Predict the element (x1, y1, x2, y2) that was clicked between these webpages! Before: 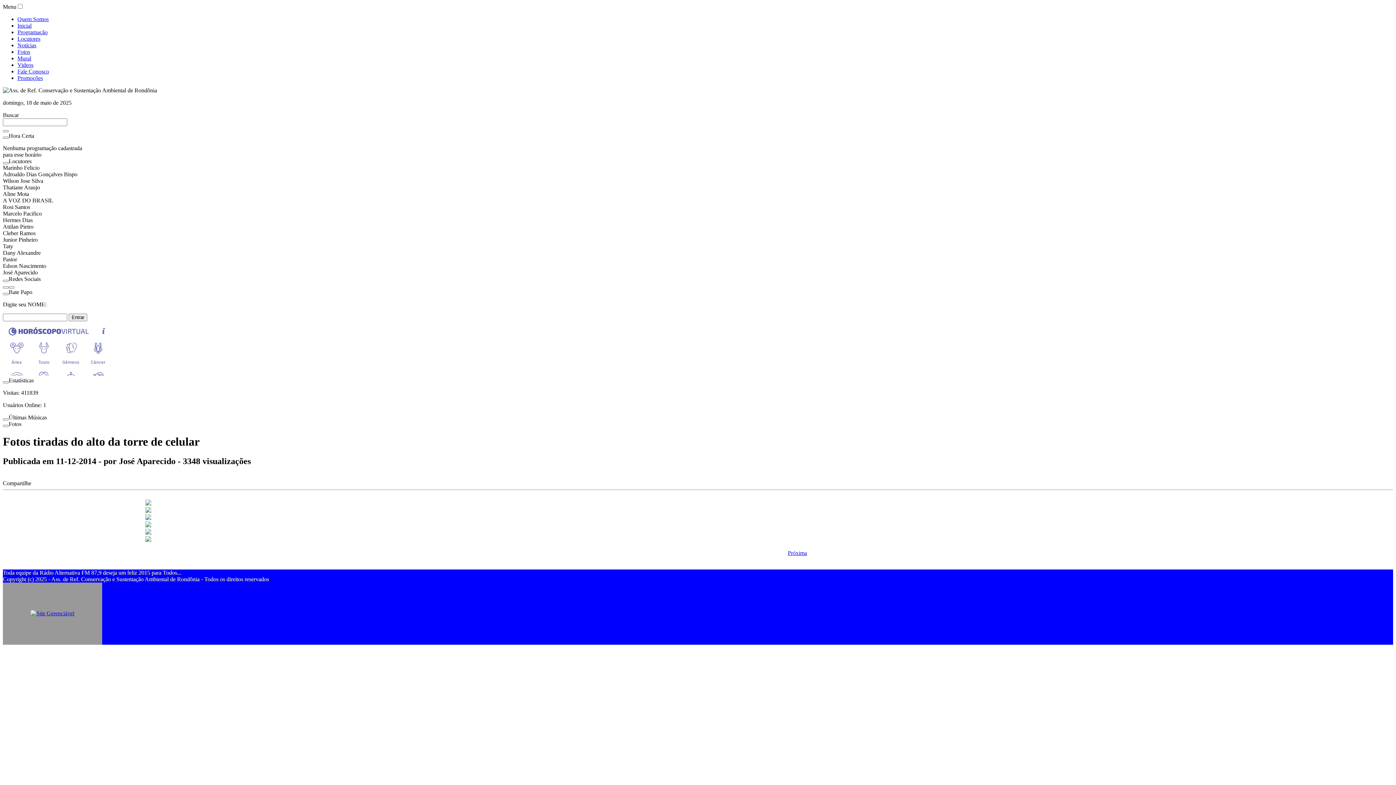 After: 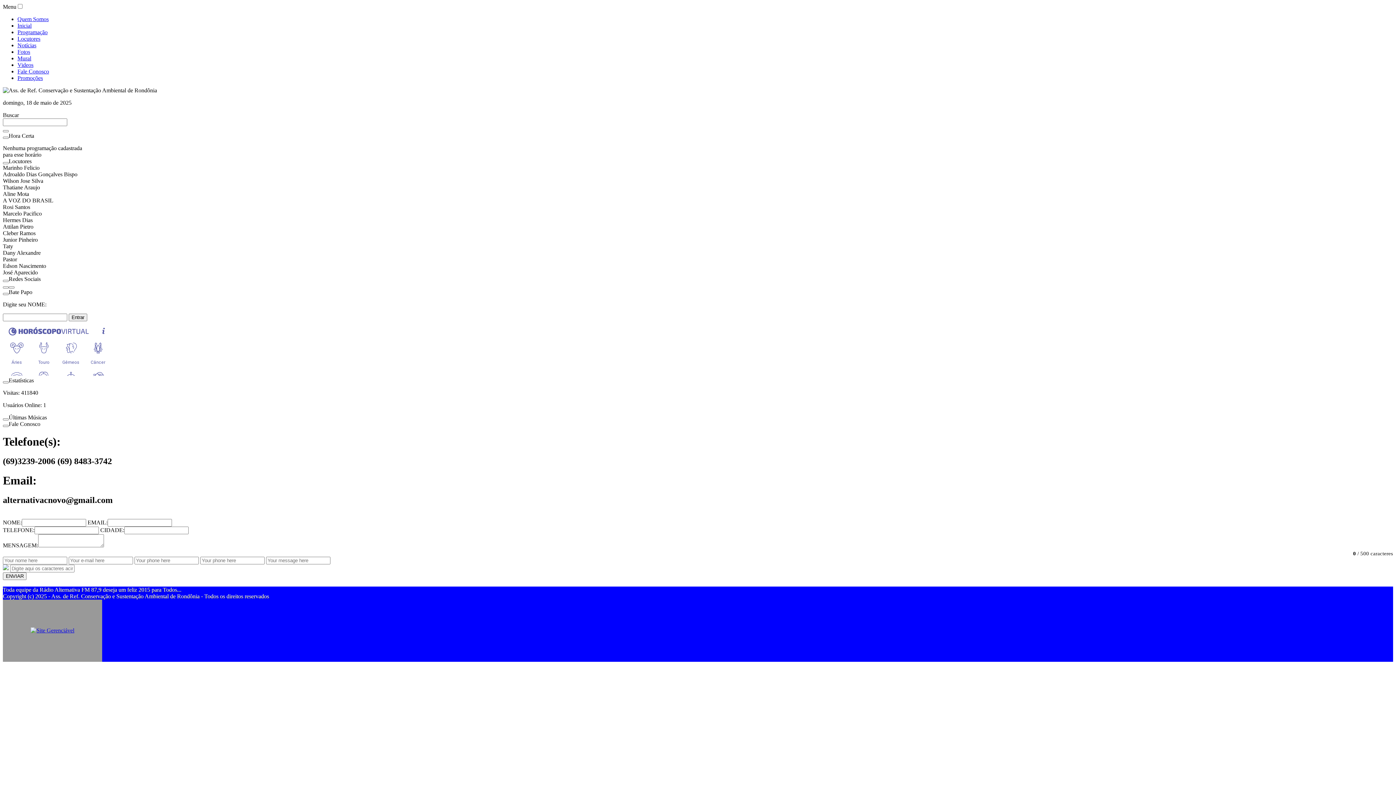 Action: bbox: (17, 68, 49, 74) label: Fale Conosco